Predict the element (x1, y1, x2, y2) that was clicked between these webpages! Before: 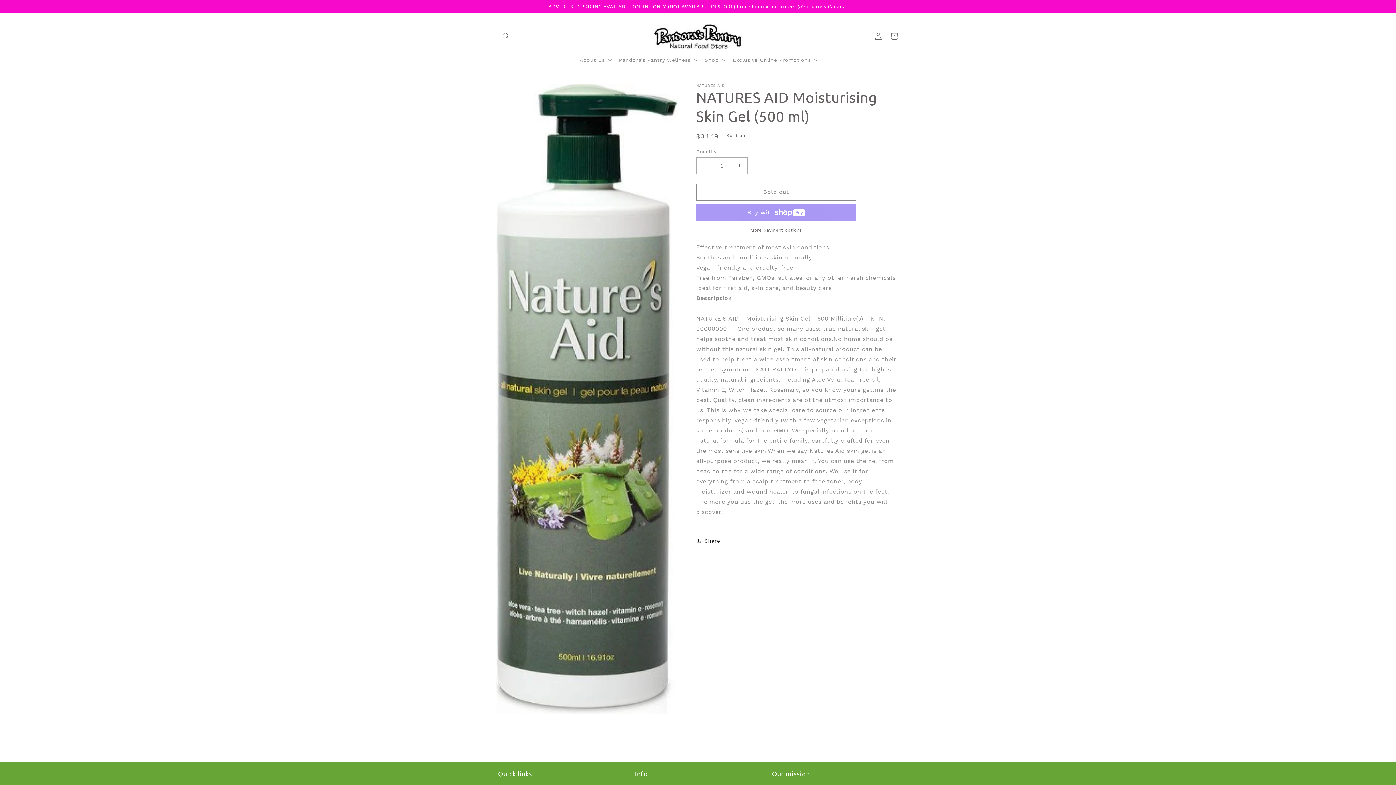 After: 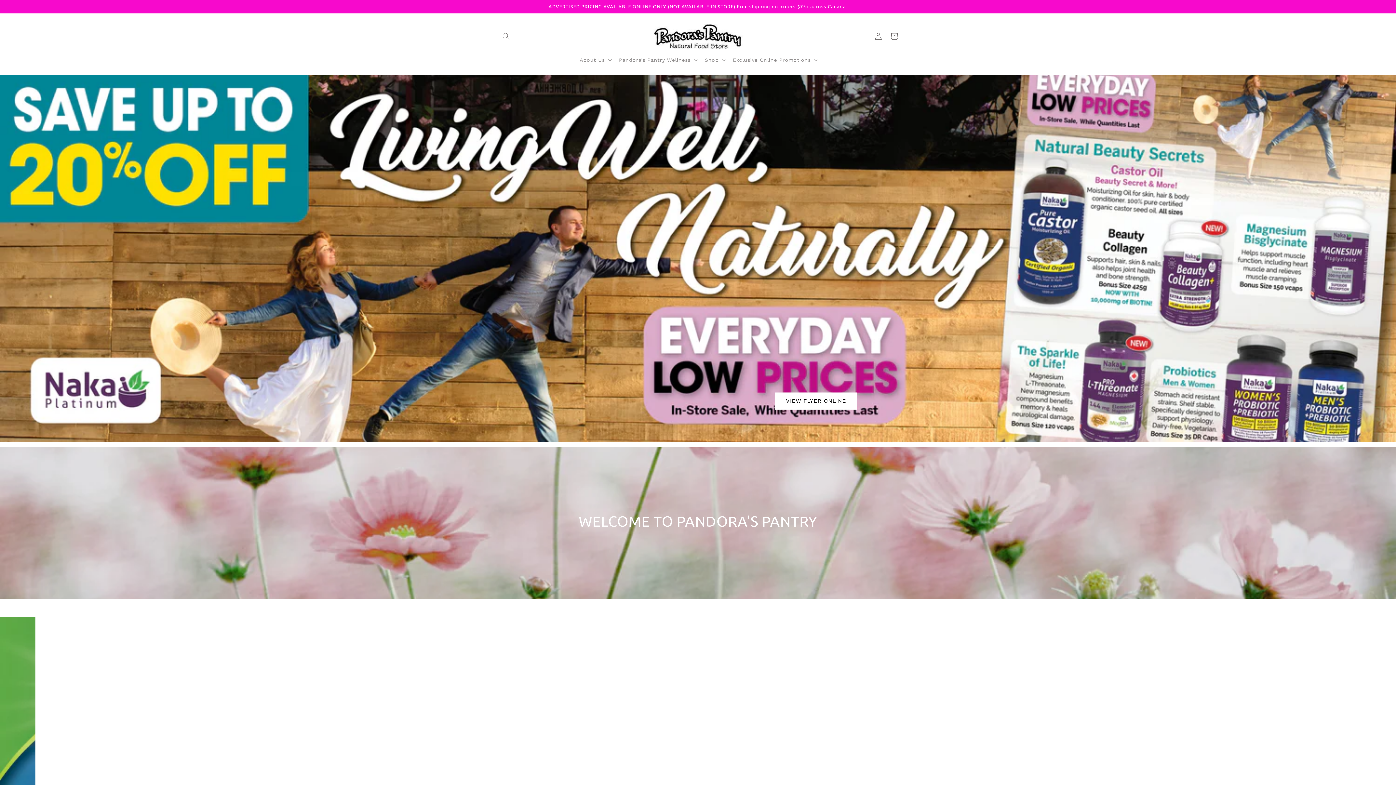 Action: bbox: (650, 20, 746, 52)